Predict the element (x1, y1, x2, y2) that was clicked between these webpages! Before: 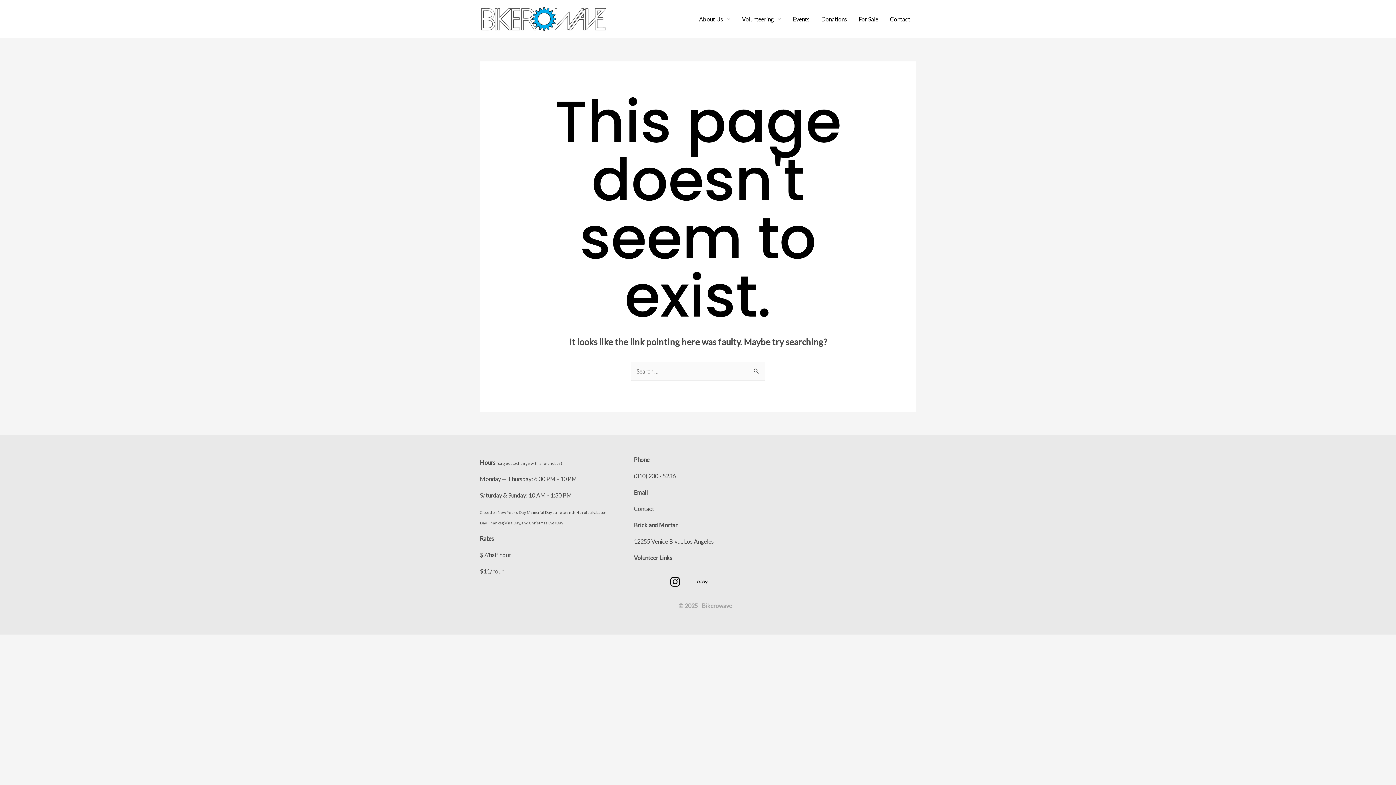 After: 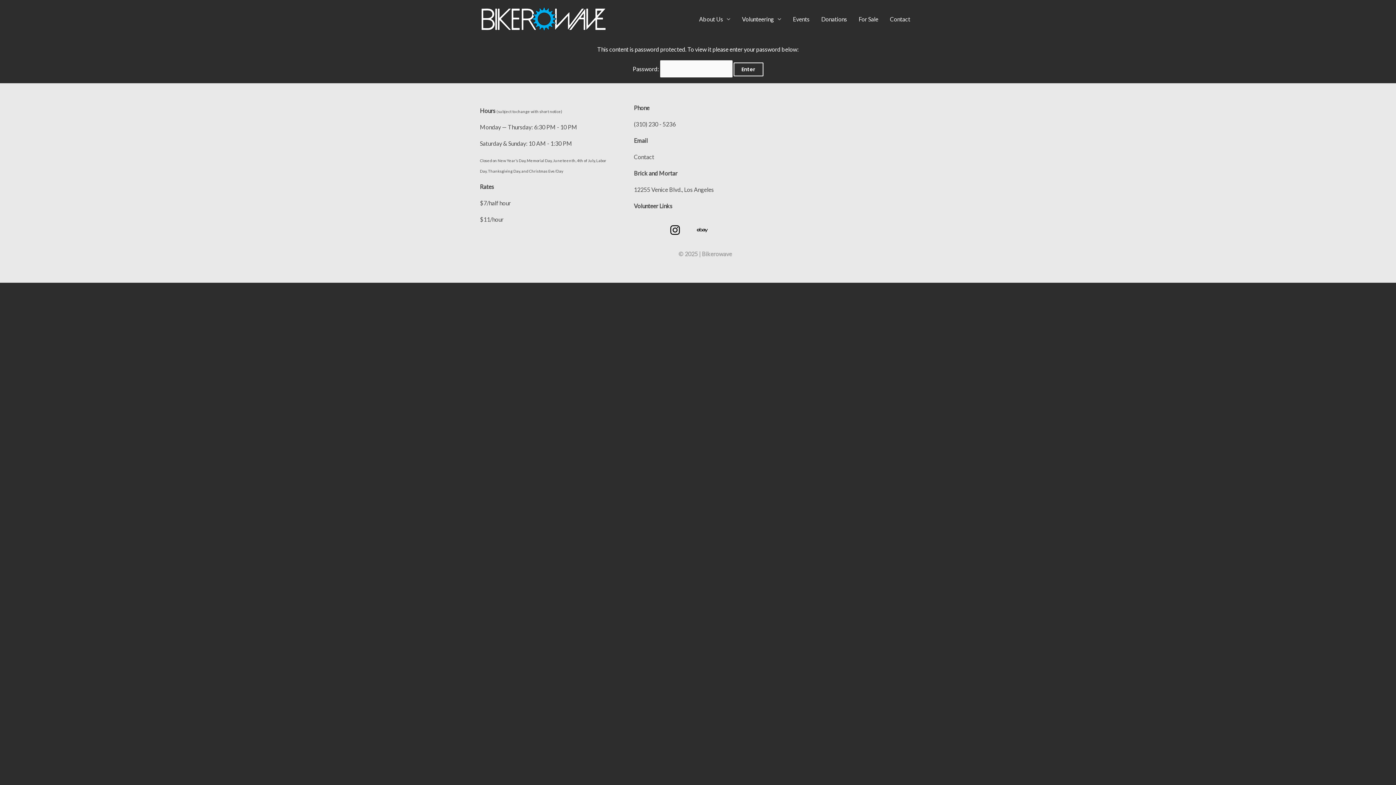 Action: bbox: (634, 554, 672, 561) label: Volunteer Links